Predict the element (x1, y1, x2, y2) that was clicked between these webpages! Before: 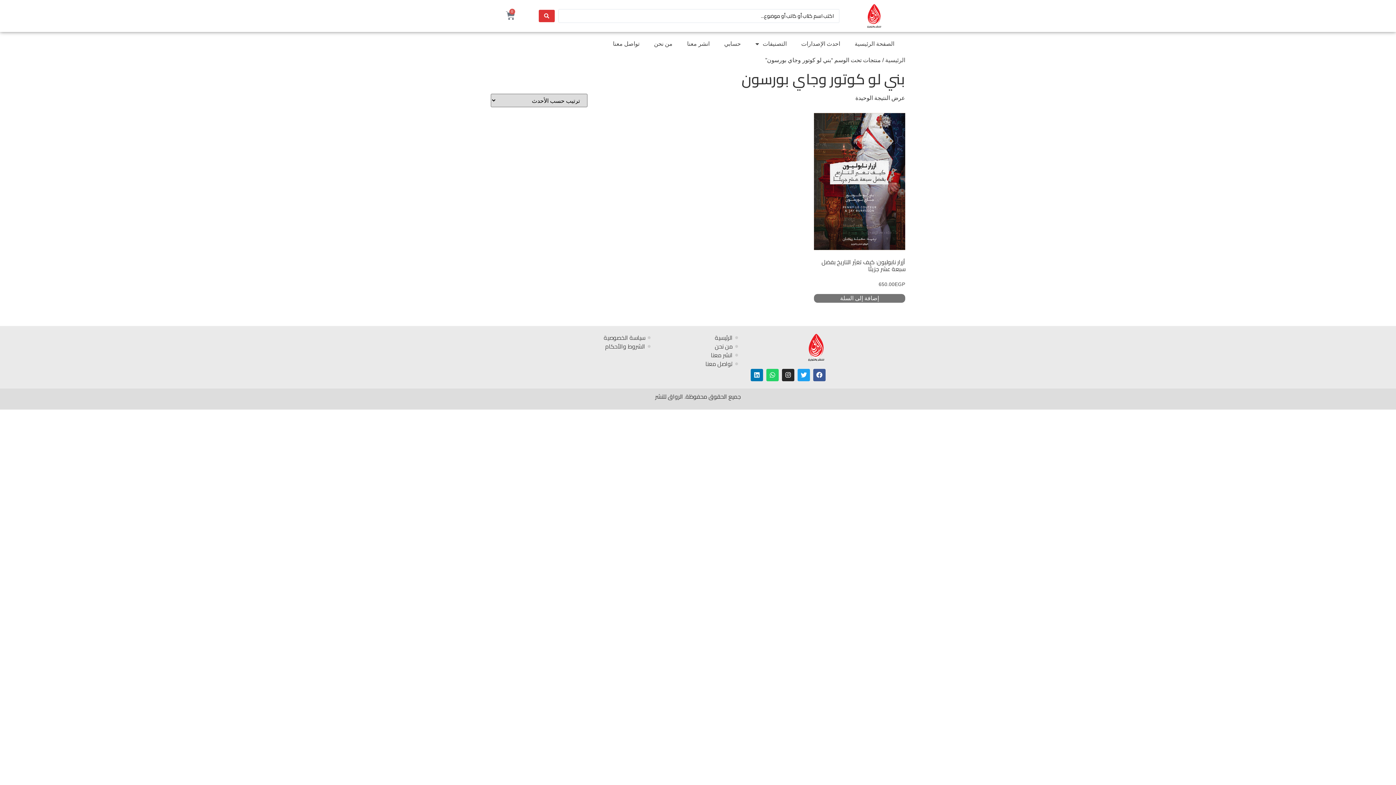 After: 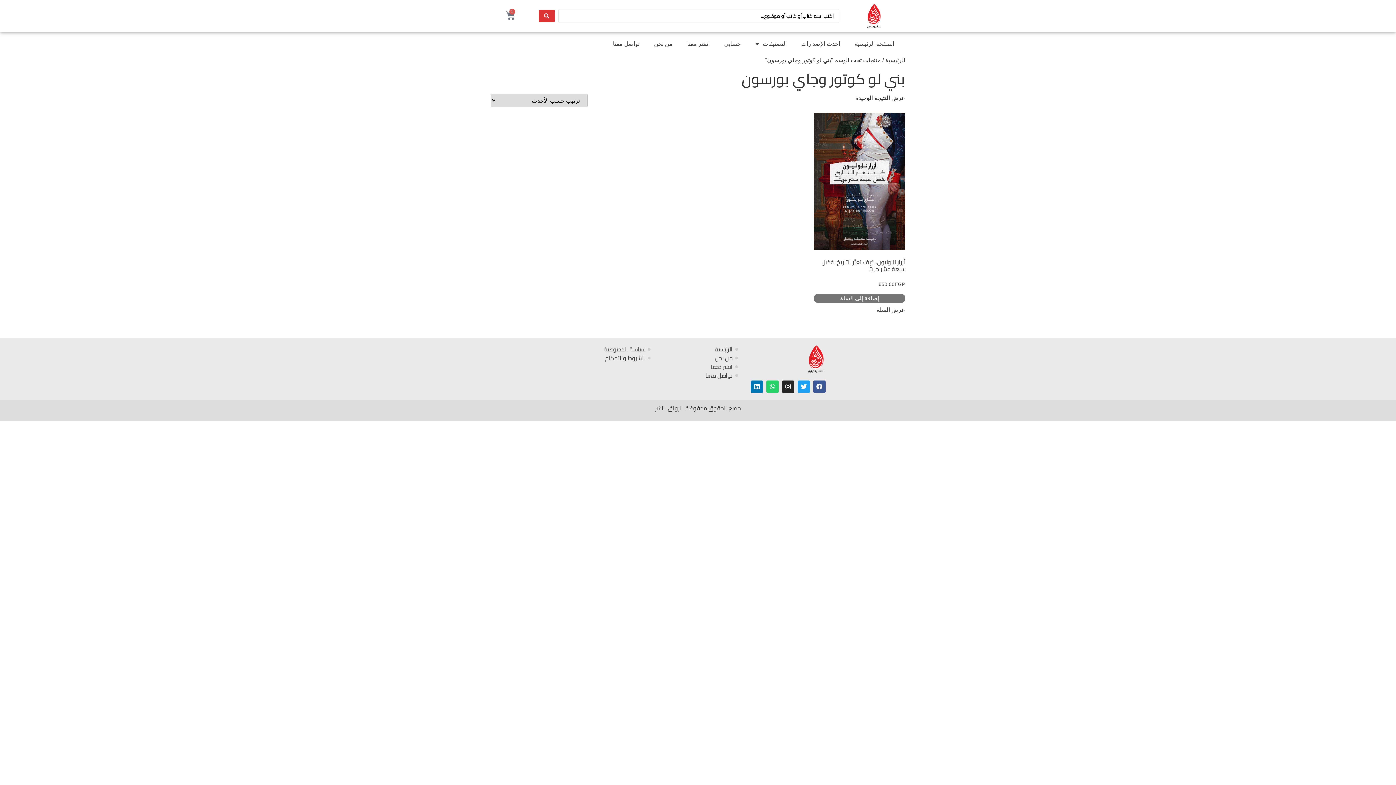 Action: bbox: (814, 294, 905, 302) label: إضافة إلى عربة التسوق: "أزرار نابوليون: كيف تغيَّر التاريخ بفضل سبعة عشر جزيئًا"